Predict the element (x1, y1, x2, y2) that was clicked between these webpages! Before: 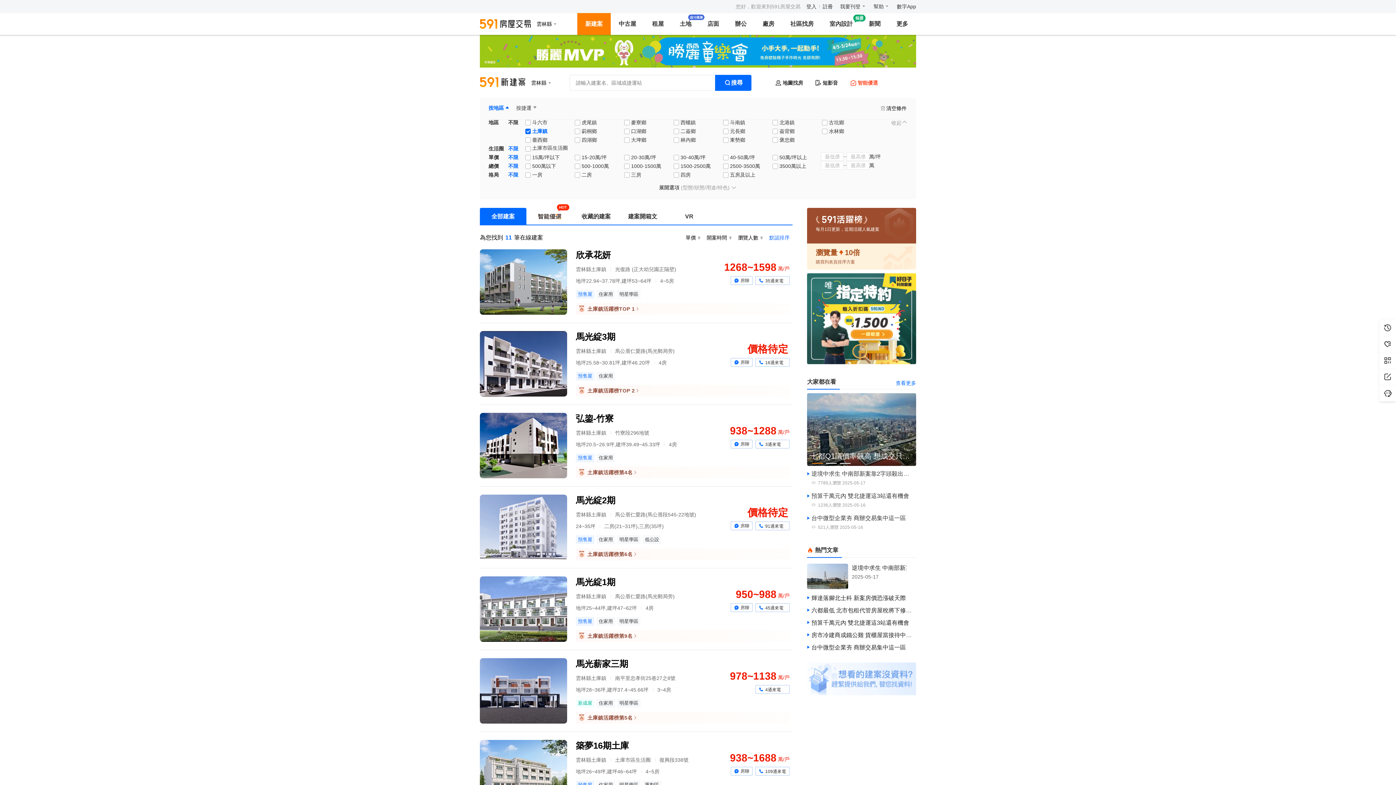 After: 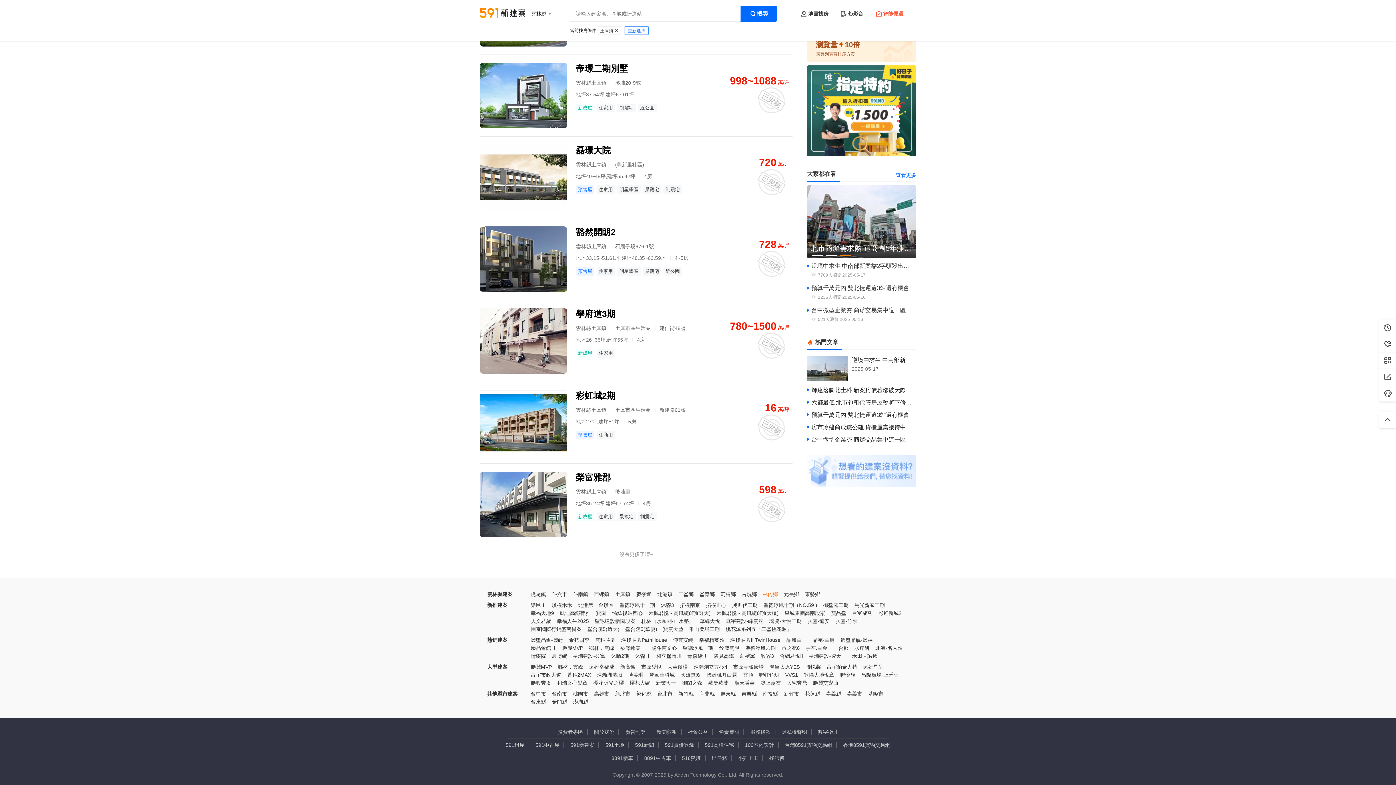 Action: label: 林內鄉 bbox: (762, 509, 778, 517)